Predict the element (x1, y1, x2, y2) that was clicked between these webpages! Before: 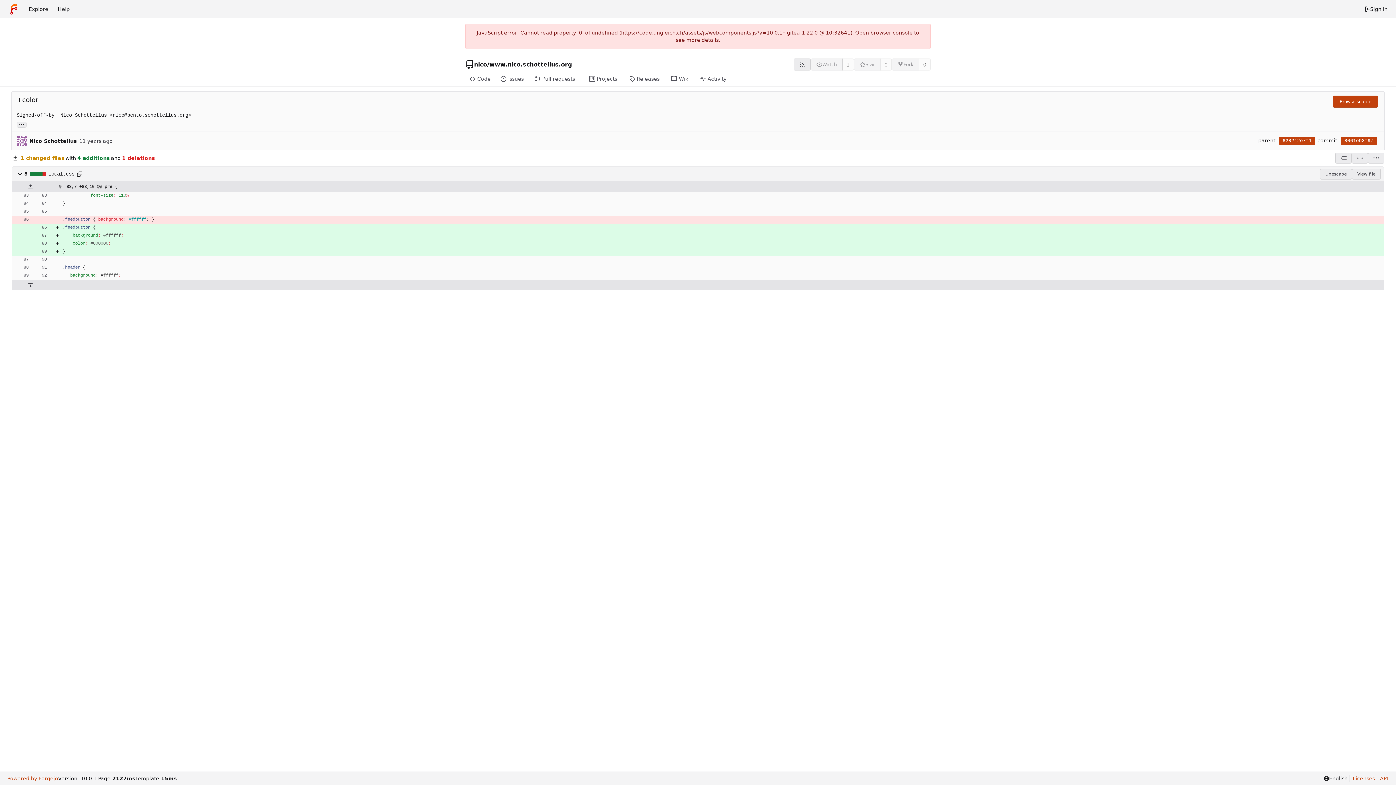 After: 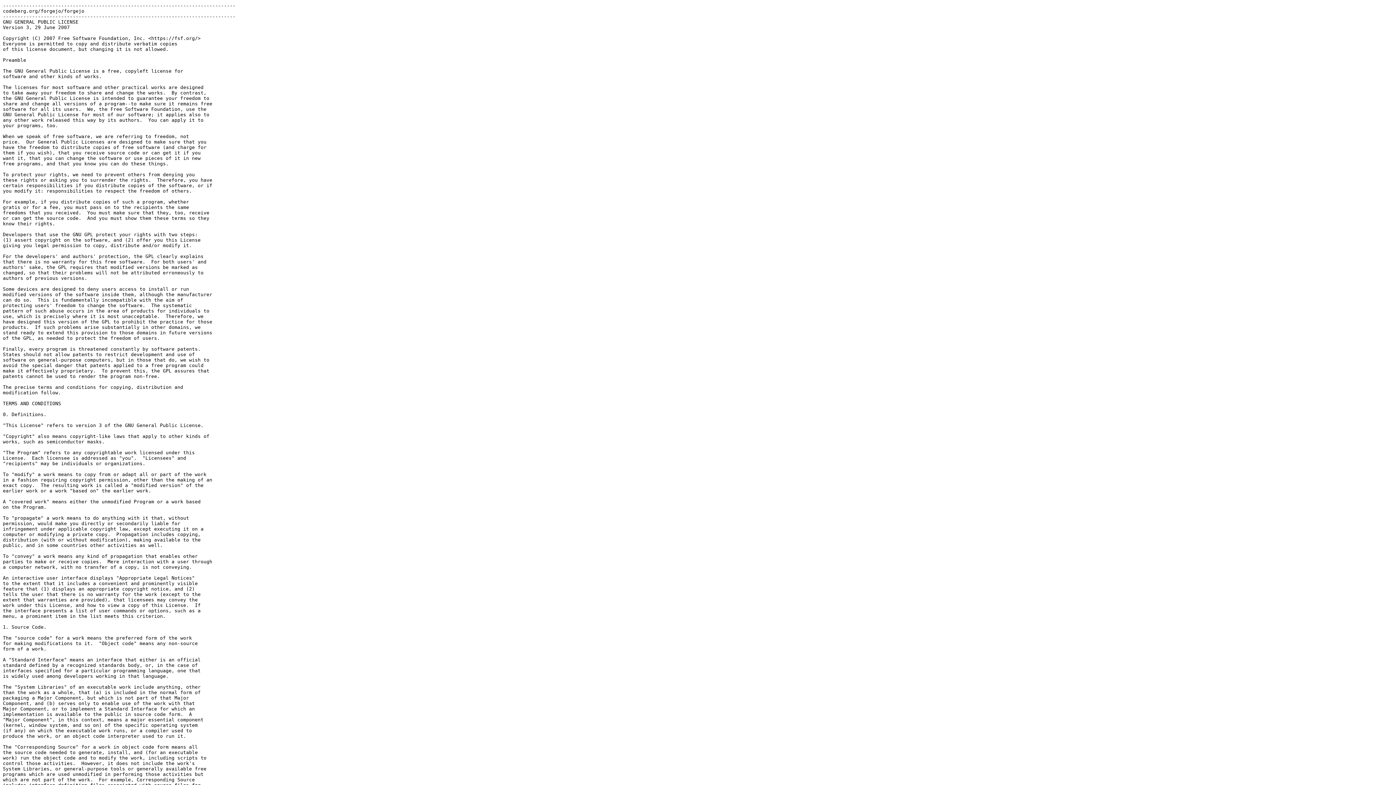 Action: bbox: (1349, 775, 1375, 782) label: Licenses